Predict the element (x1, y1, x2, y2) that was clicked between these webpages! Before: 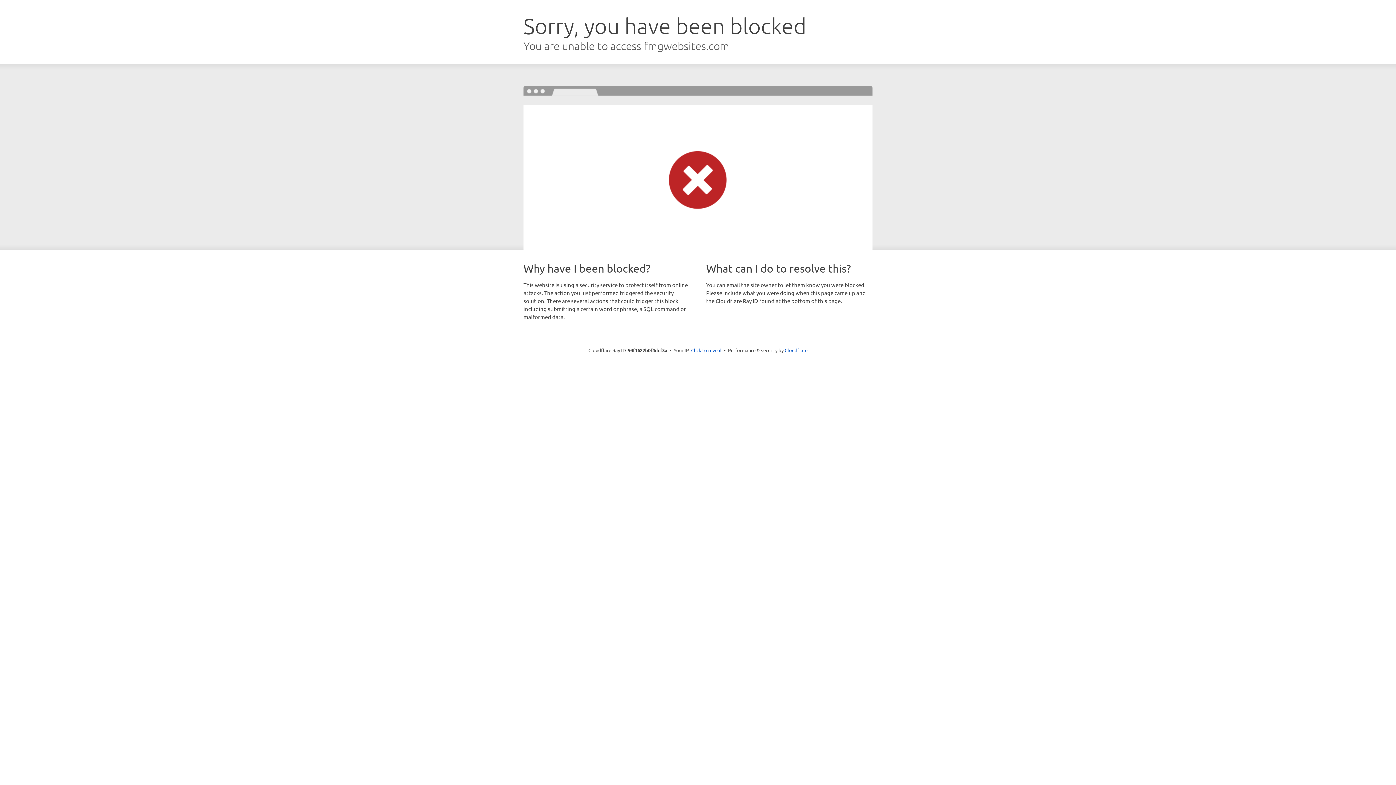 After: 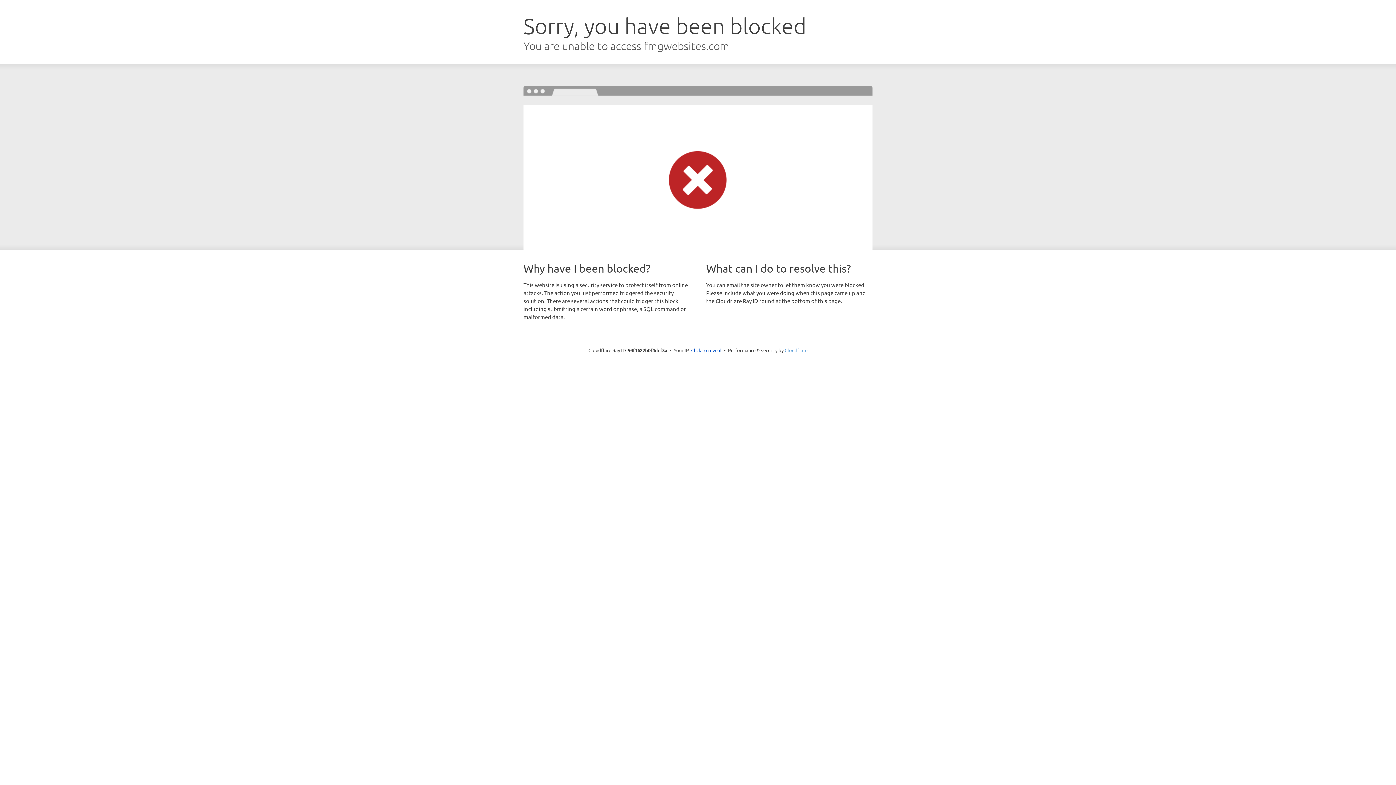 Action: bbox: (784, 347, 807, 353) label: Cloudflare